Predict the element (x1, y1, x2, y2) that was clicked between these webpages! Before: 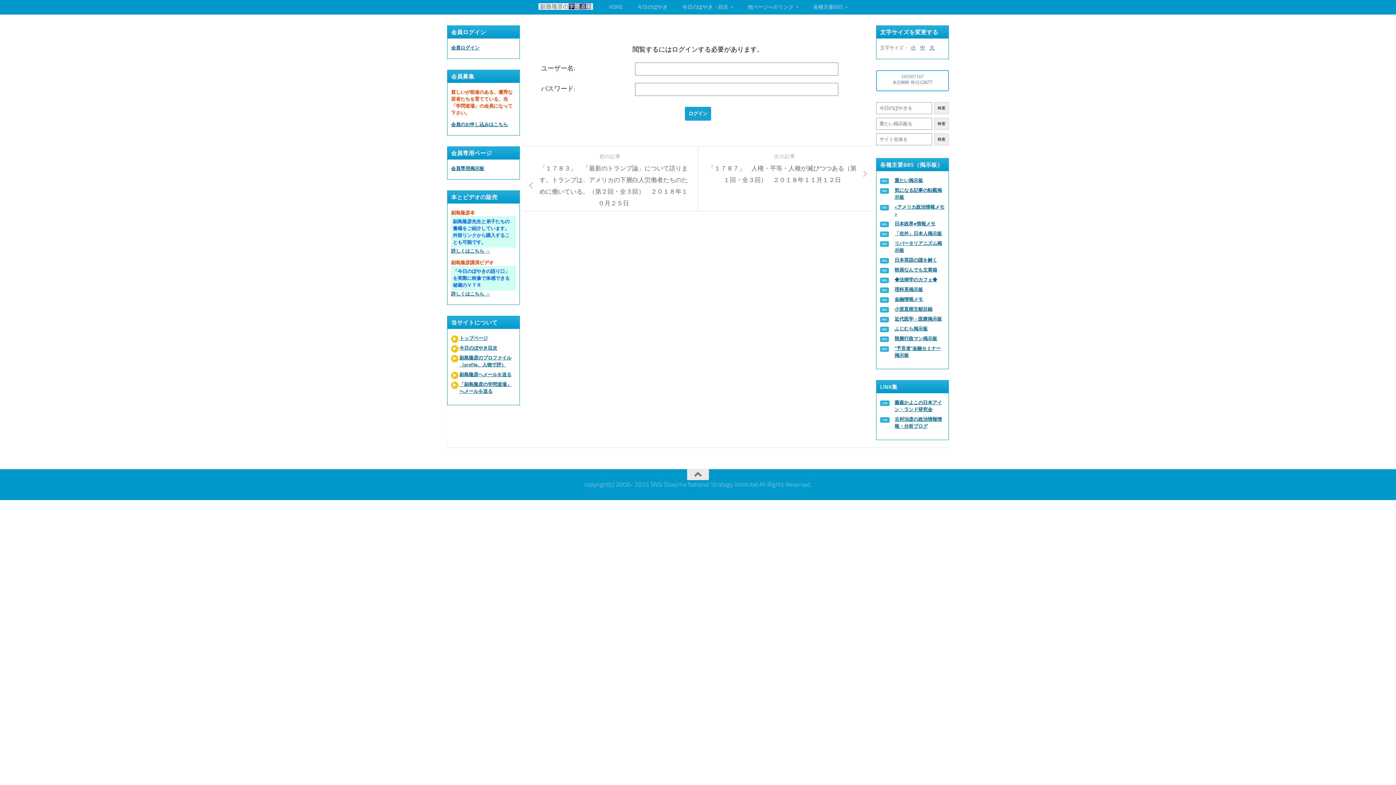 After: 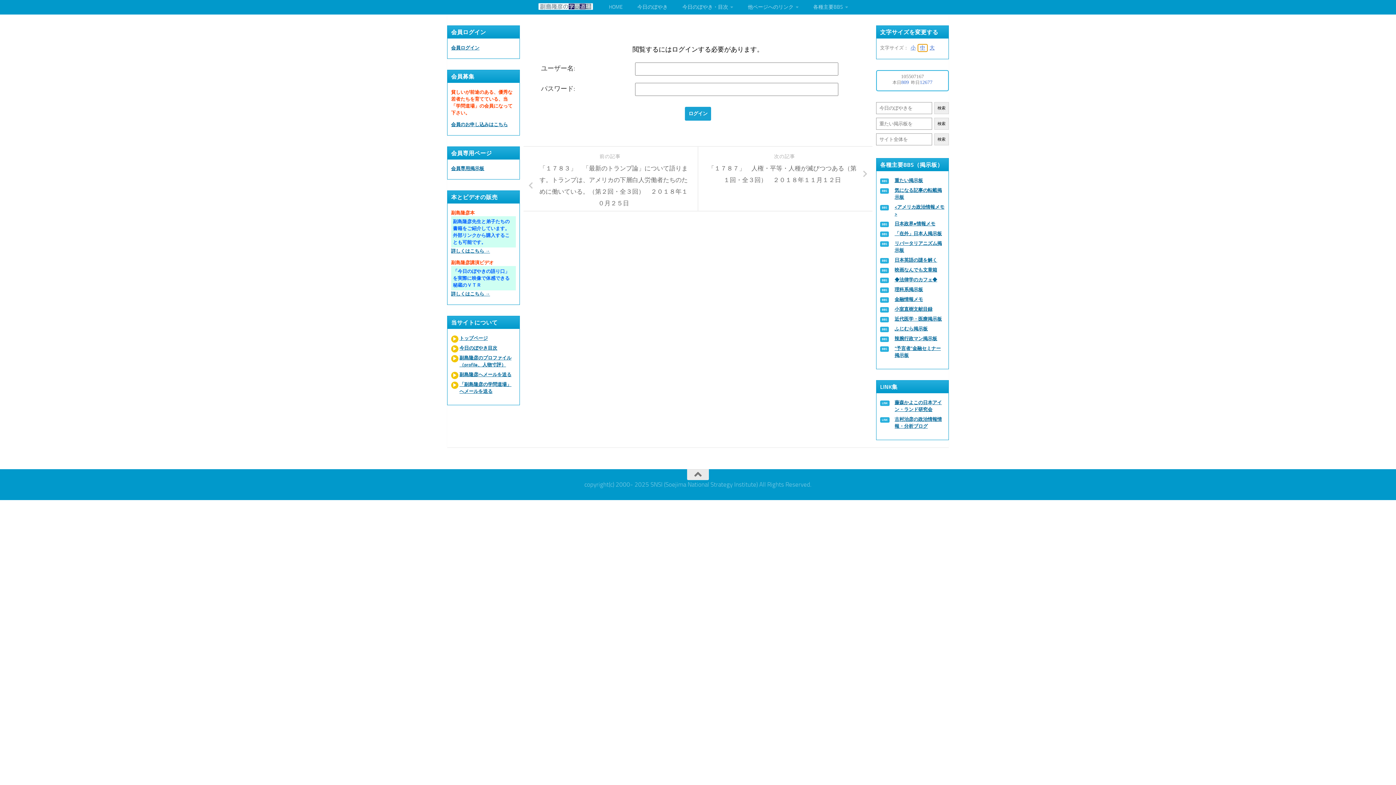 Action: label: 中 bbox: (918, 44, 927, 51)